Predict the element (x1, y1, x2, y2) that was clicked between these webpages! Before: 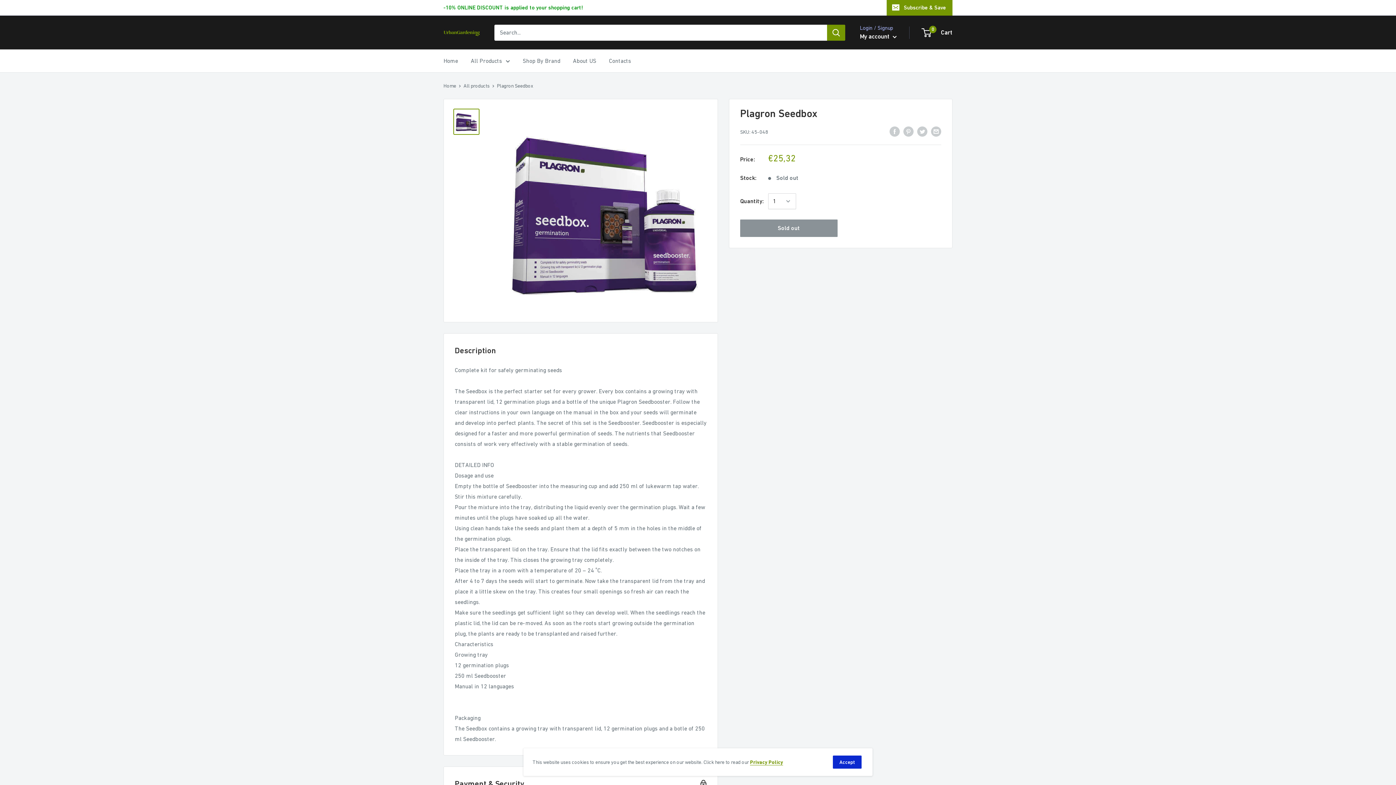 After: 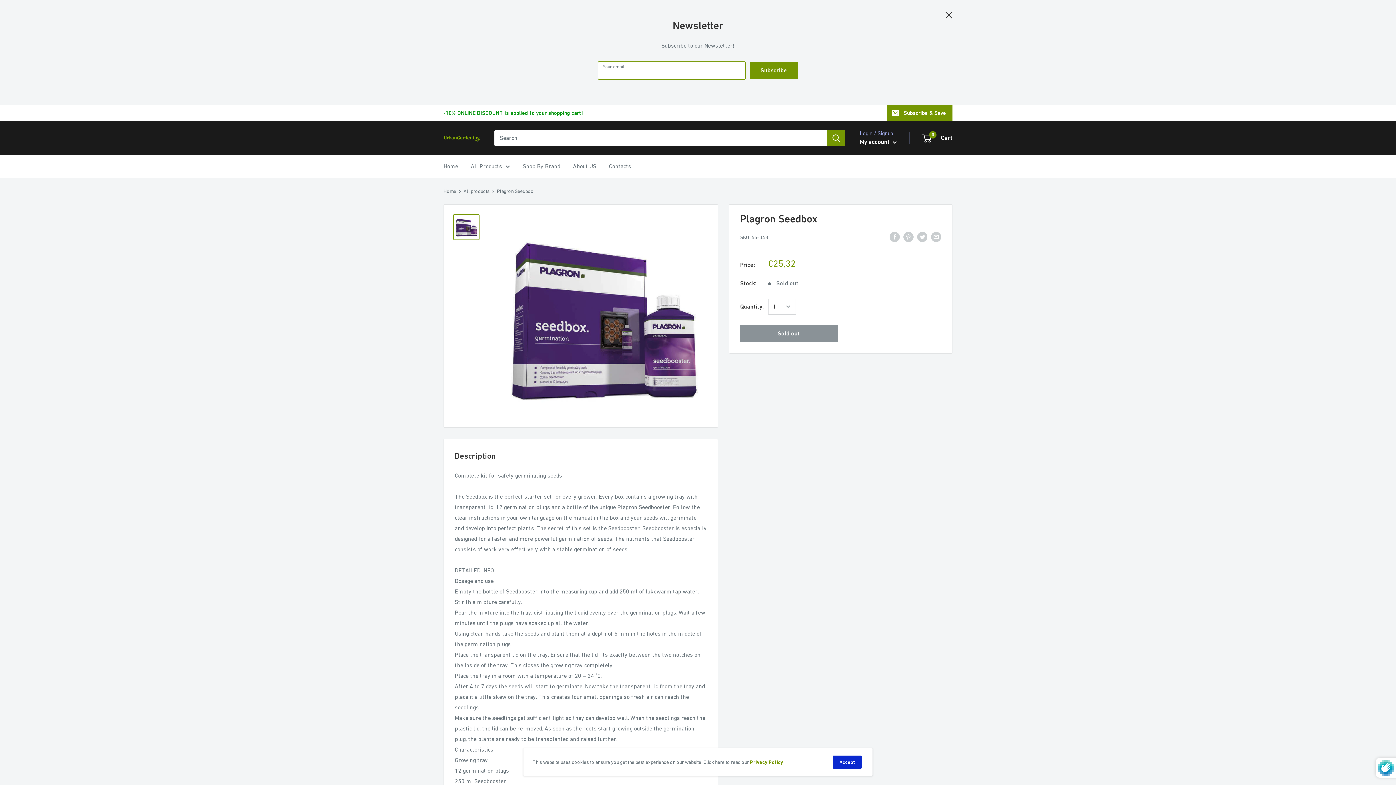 Action: bbox: (886, 0, 952, 15) label: Subscribe & Save